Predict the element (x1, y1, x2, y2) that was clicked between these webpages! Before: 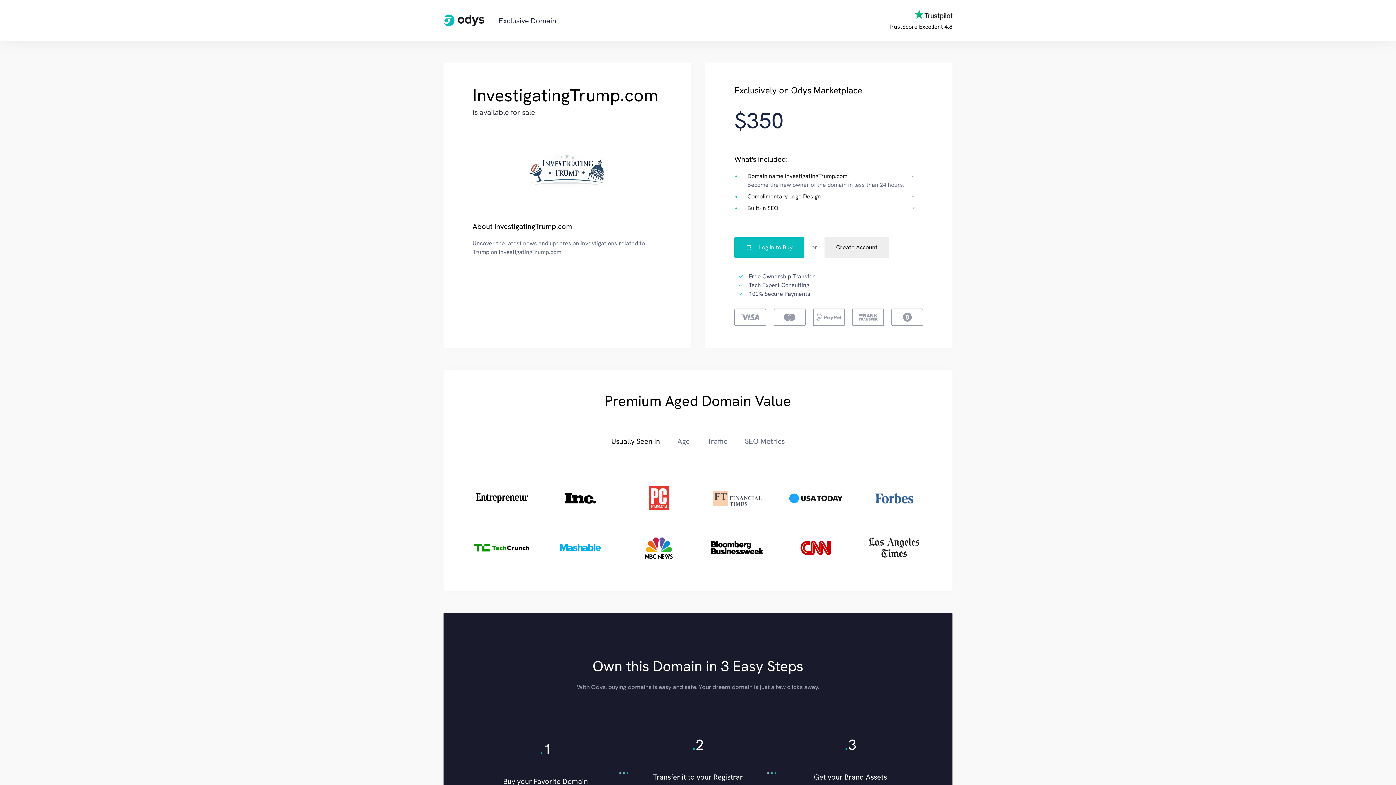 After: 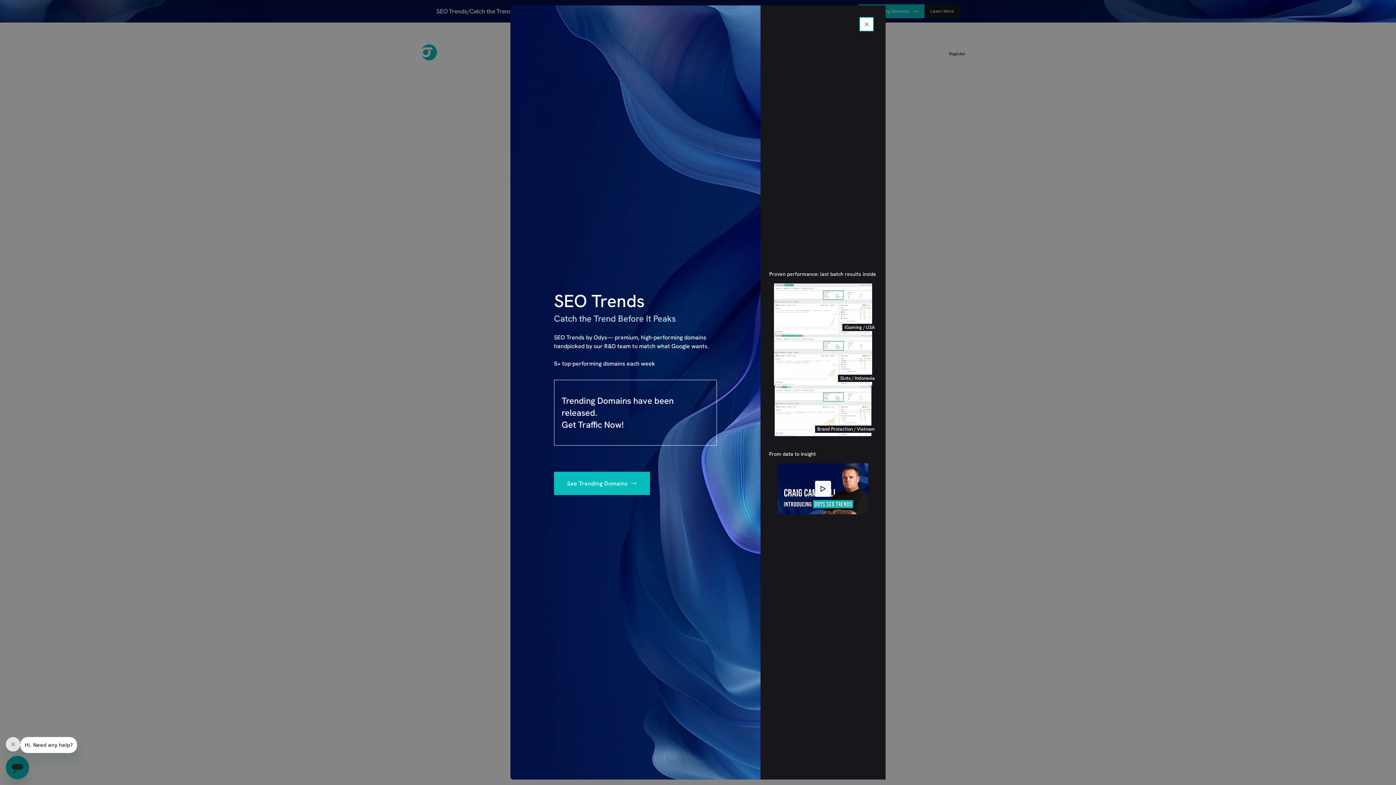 Action: bbox: (443, 14, 556, 26) label: Exclusive Domain